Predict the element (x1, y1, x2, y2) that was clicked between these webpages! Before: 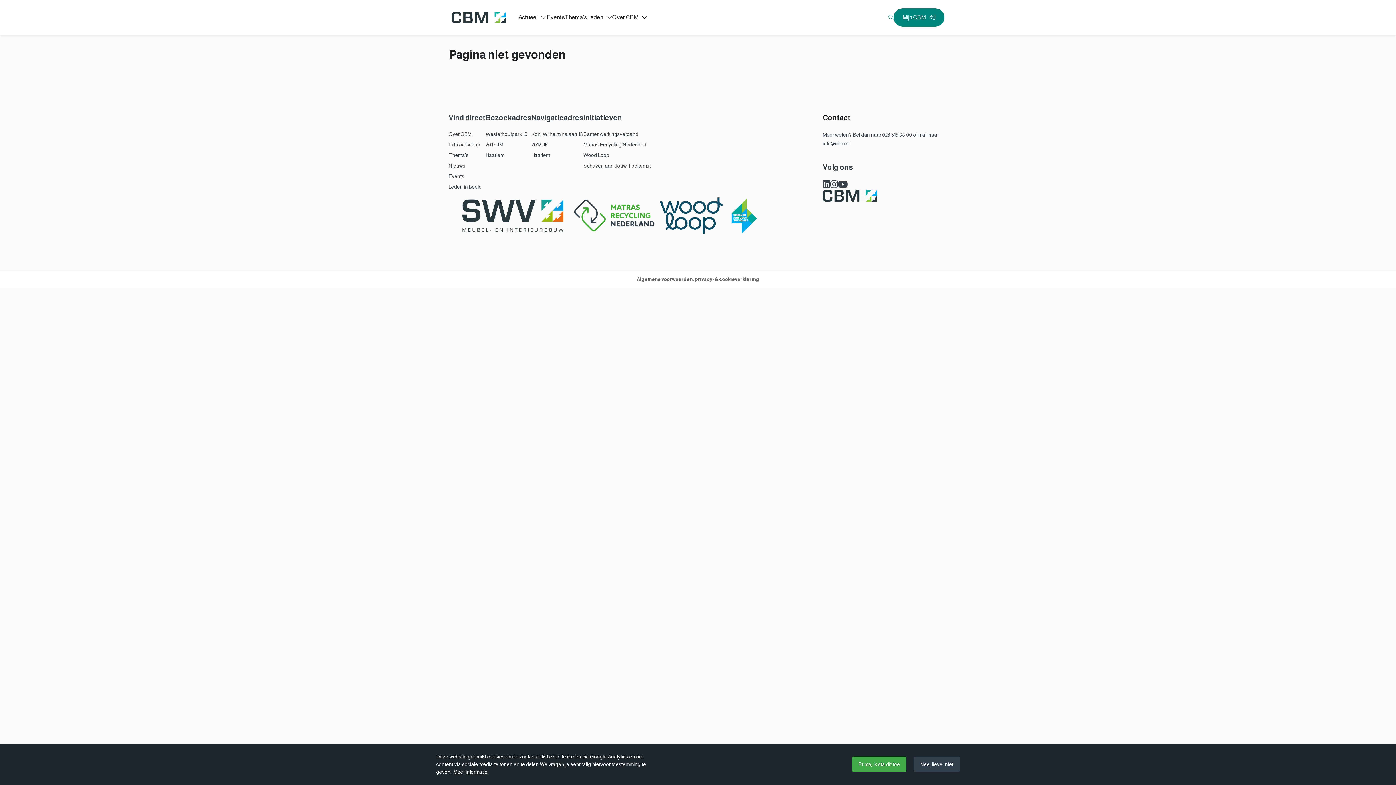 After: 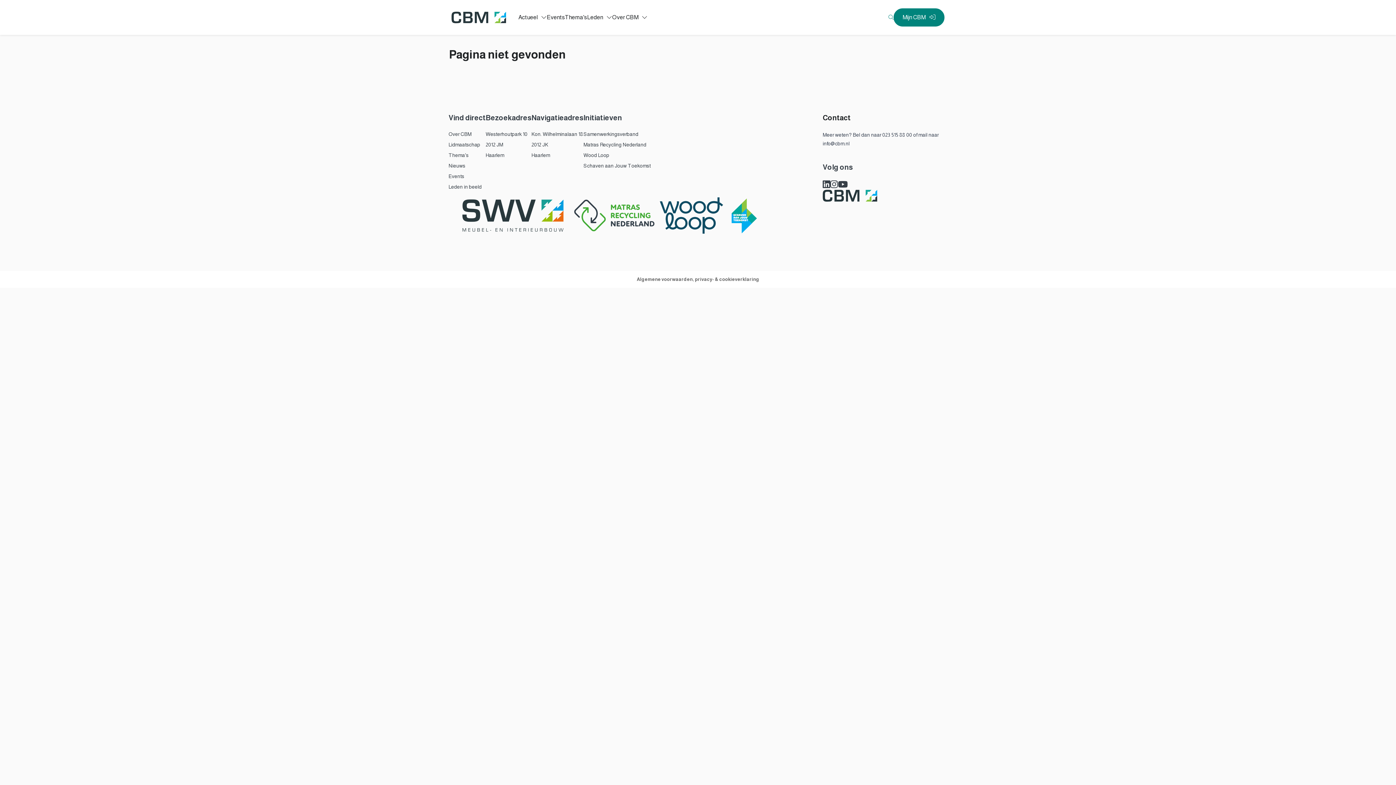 Action: bbox: (914, 757, 960, 772) label: Nee, liever niet